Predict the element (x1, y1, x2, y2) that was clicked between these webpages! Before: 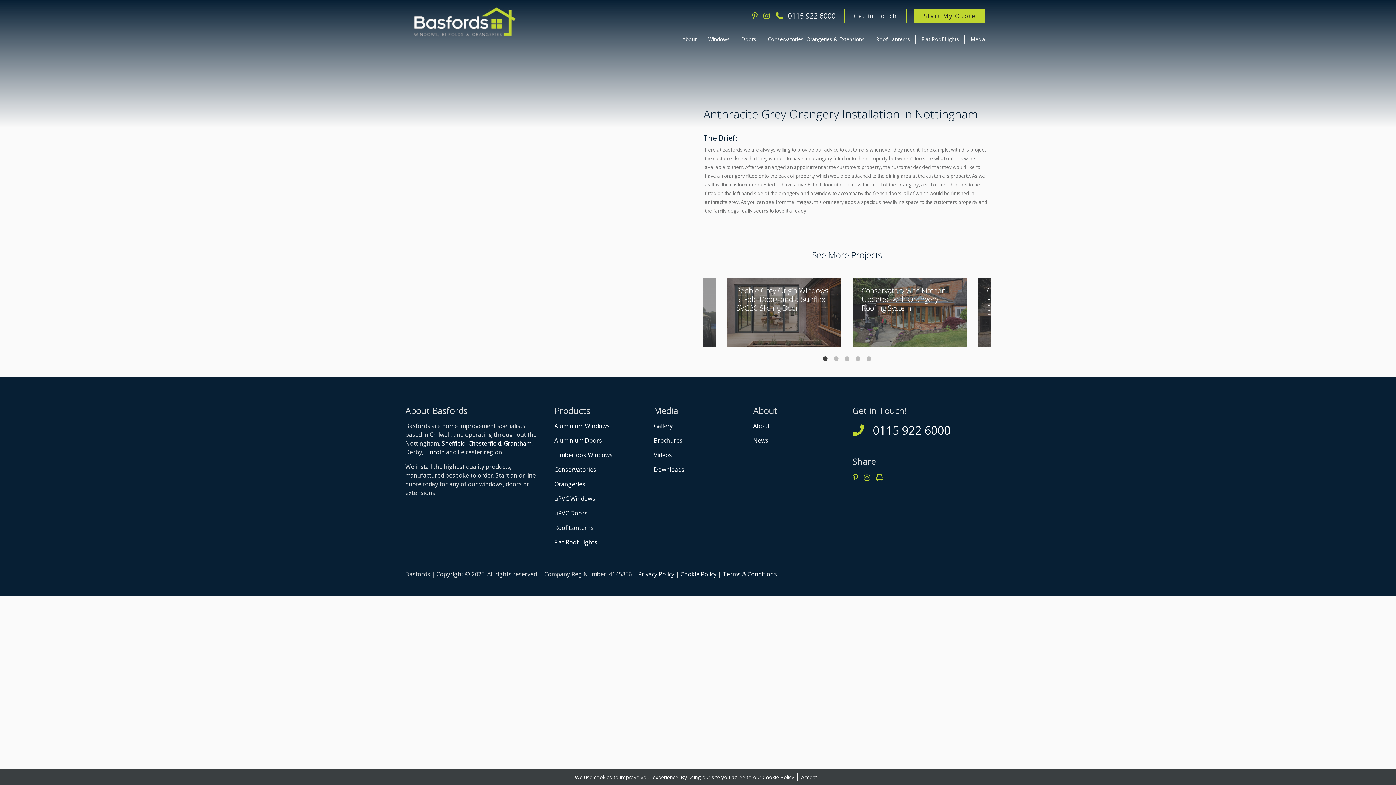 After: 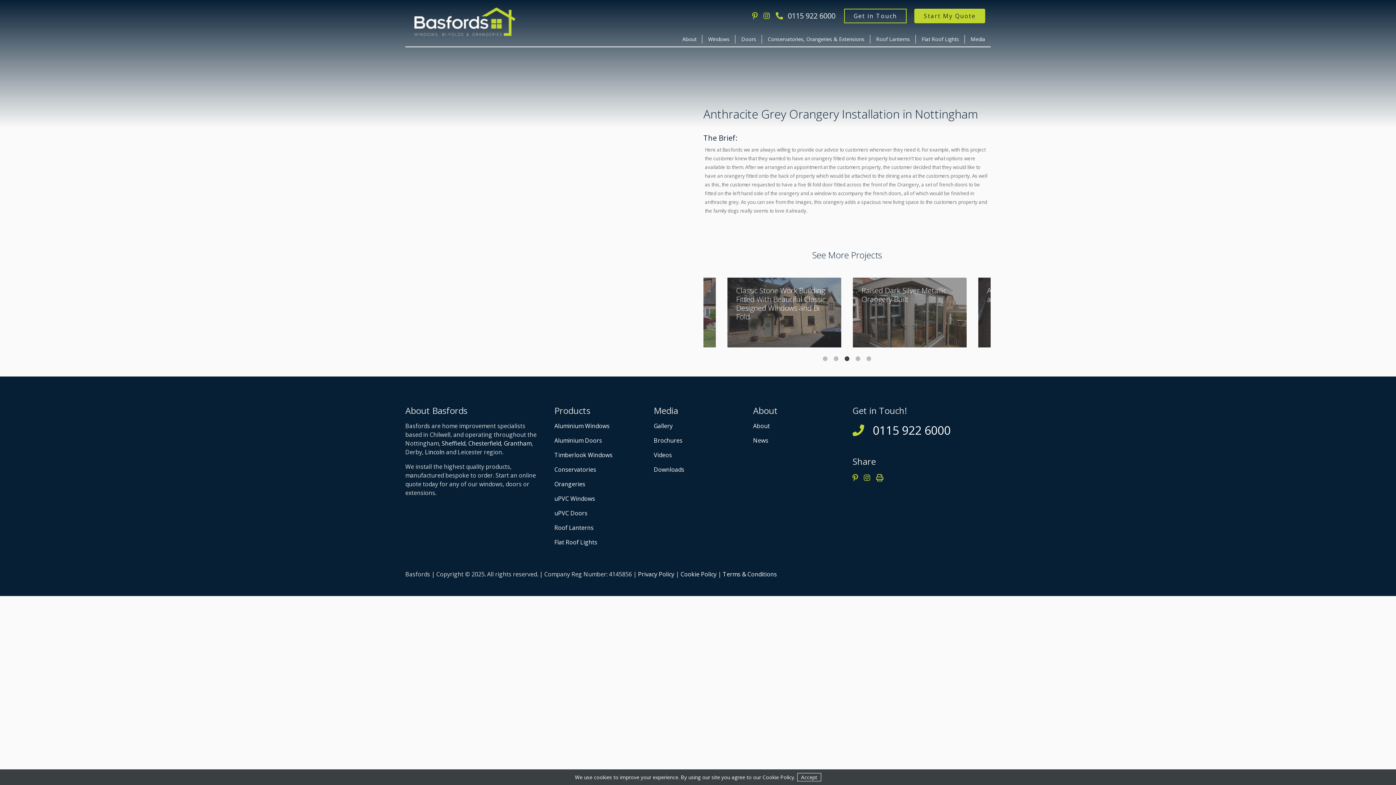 Action: bbox: (843, 355, 850, 362) label: 3 of 3